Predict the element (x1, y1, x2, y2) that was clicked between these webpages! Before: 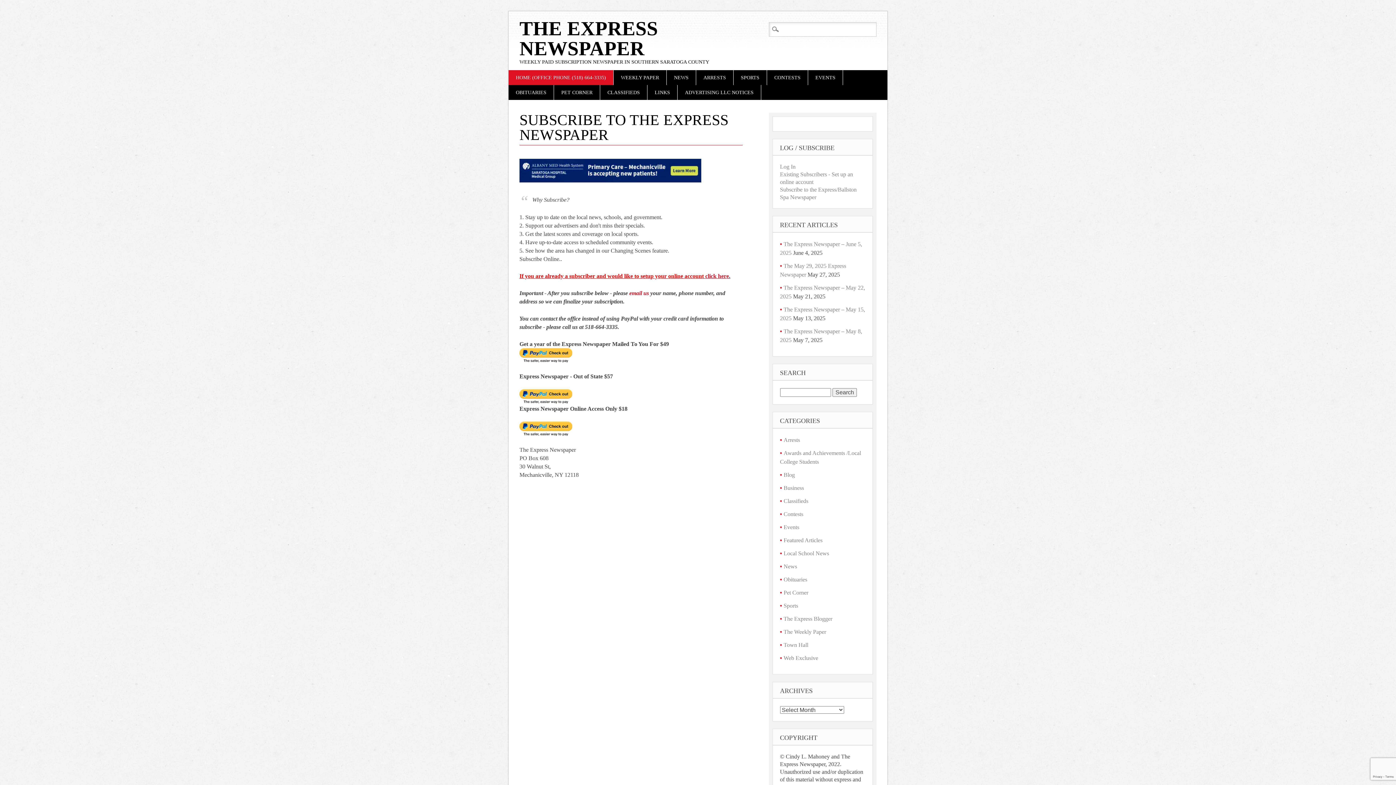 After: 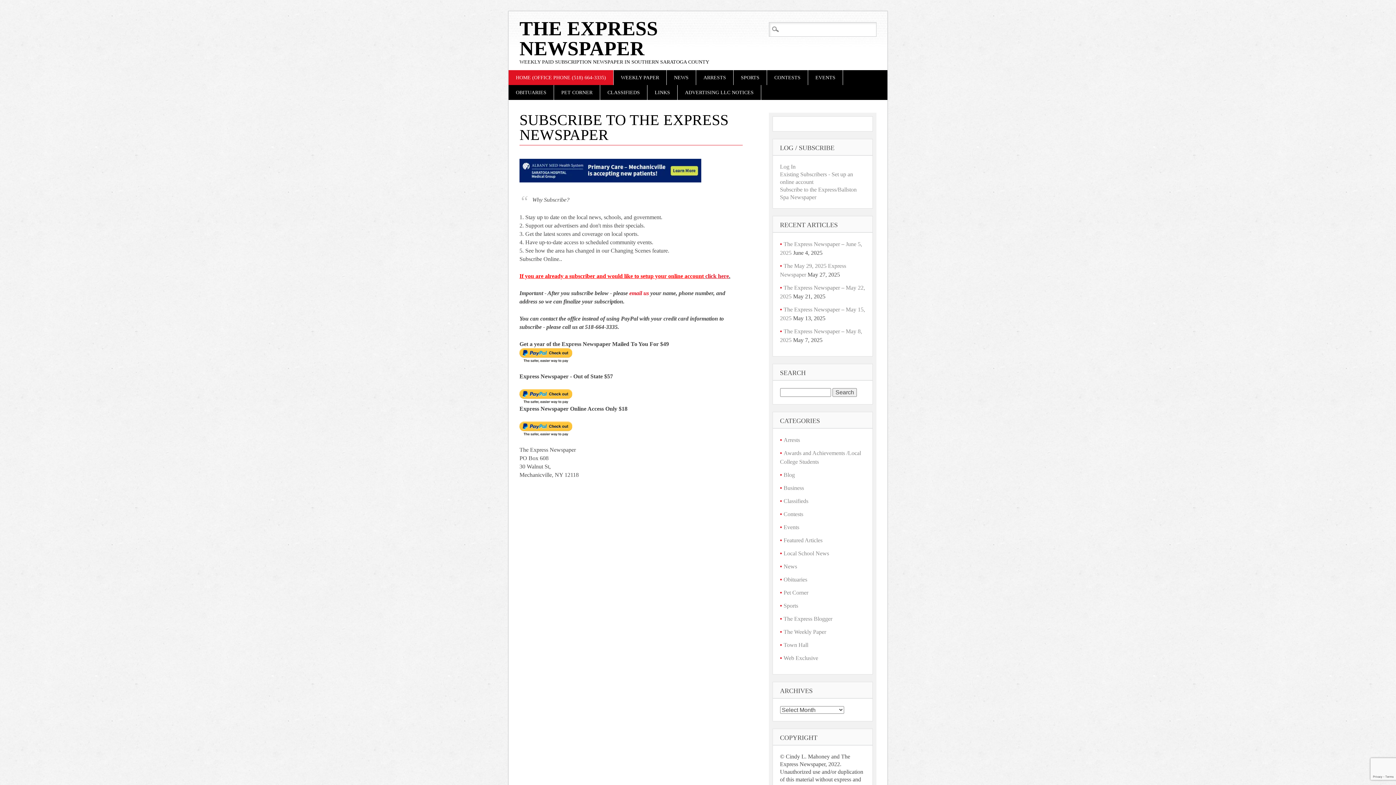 Action: label: Featured Articles bbox: (783, 537, 822, 543)